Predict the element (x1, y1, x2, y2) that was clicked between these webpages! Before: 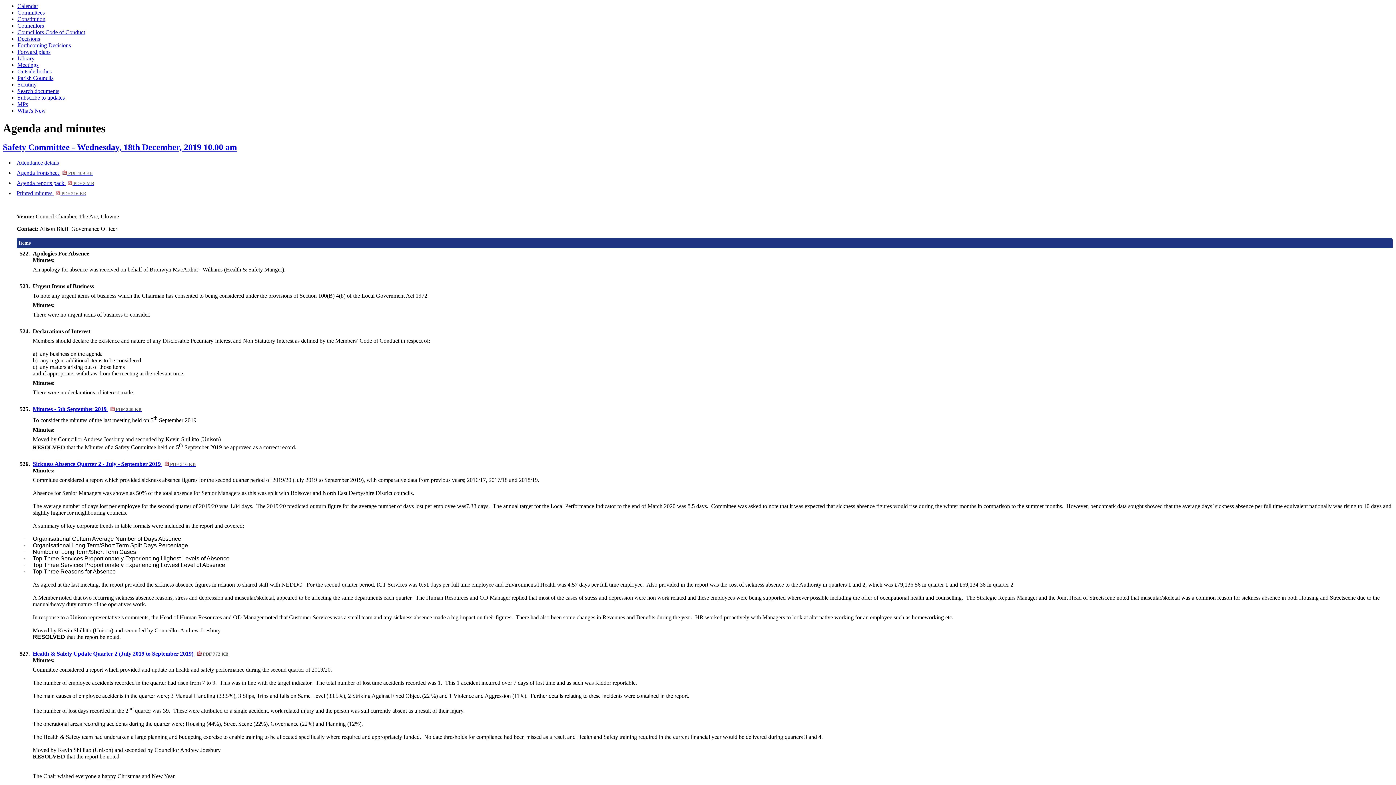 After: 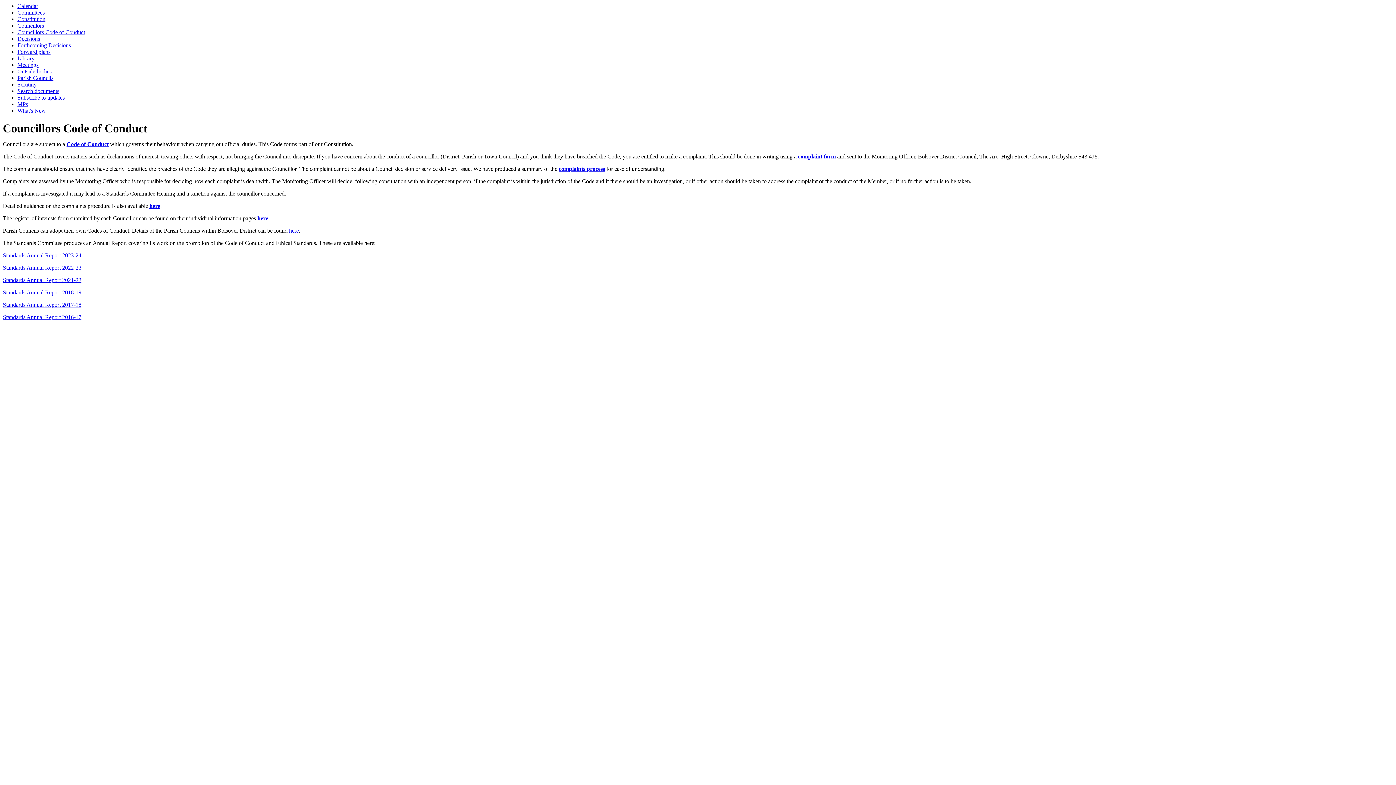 Action: label: Councillors Code of Conduct bbox: (17, 29, 85, 35)